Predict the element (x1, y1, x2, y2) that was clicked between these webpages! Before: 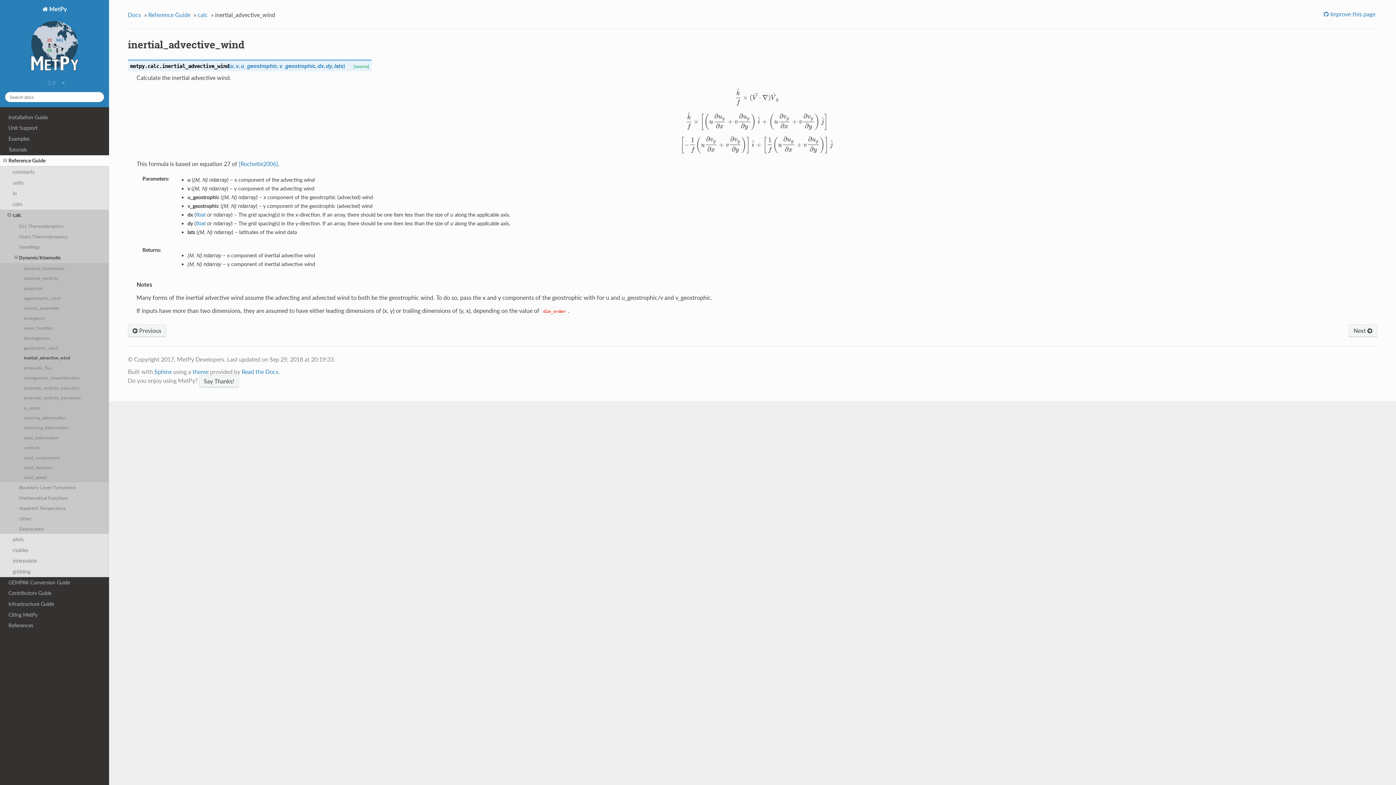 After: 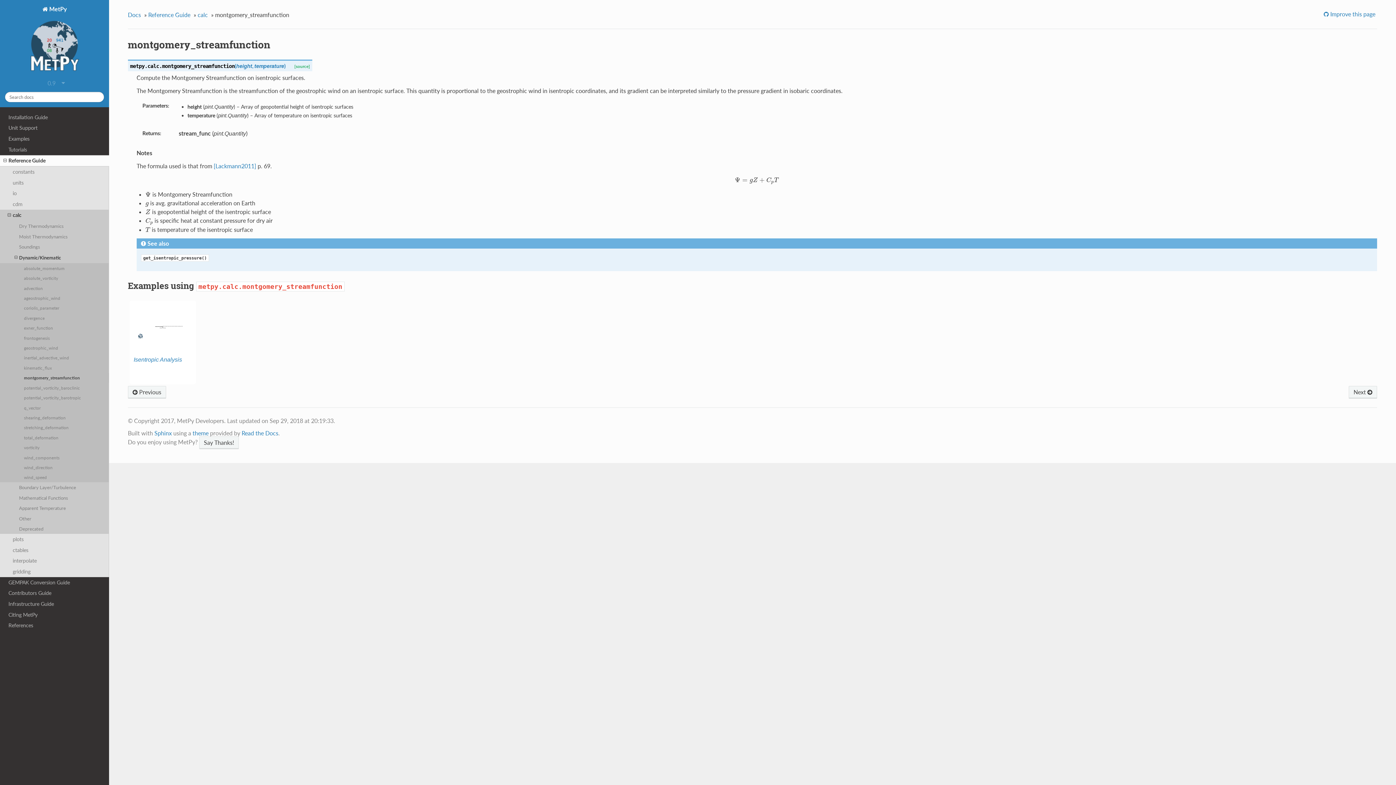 Action: bbox: (0, 372, 109, 382) label: montgomery_streamfunction